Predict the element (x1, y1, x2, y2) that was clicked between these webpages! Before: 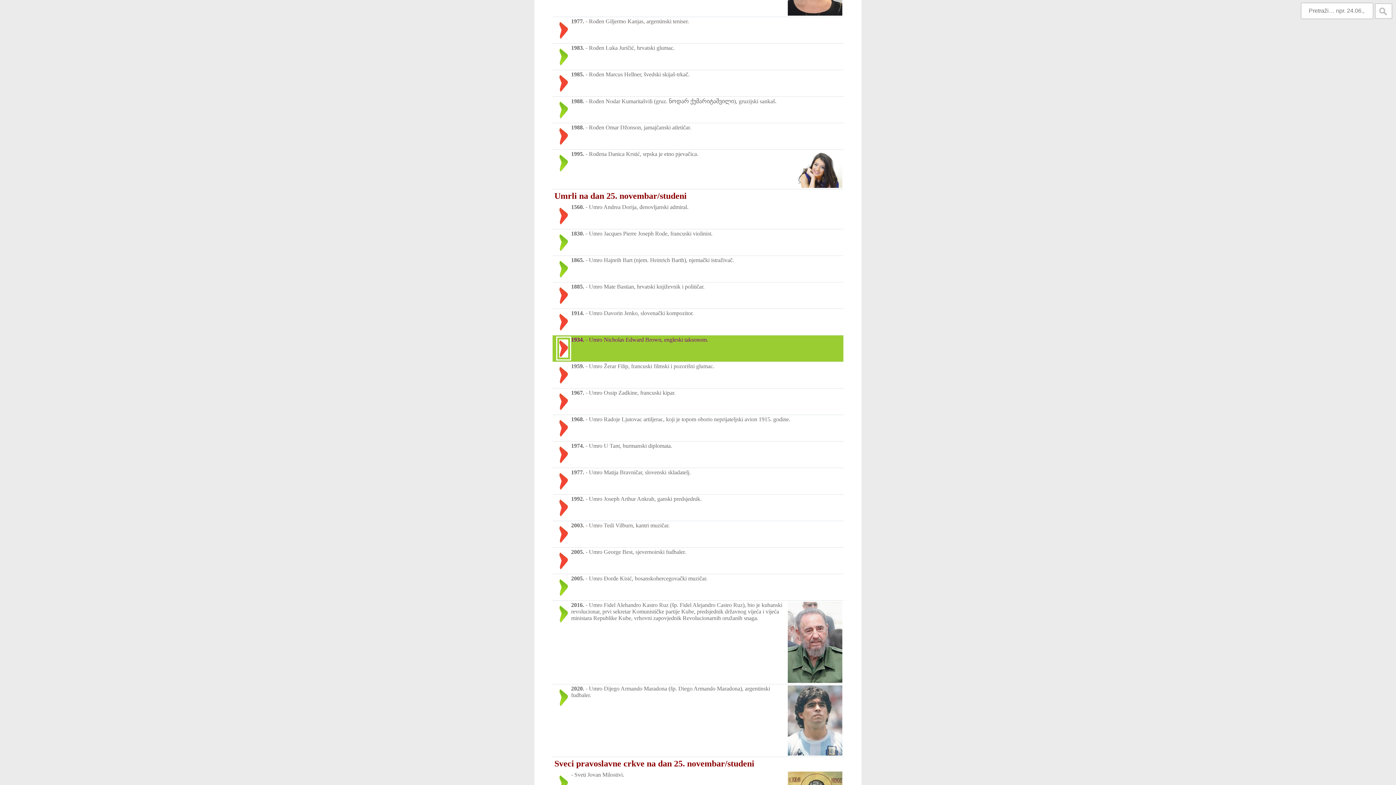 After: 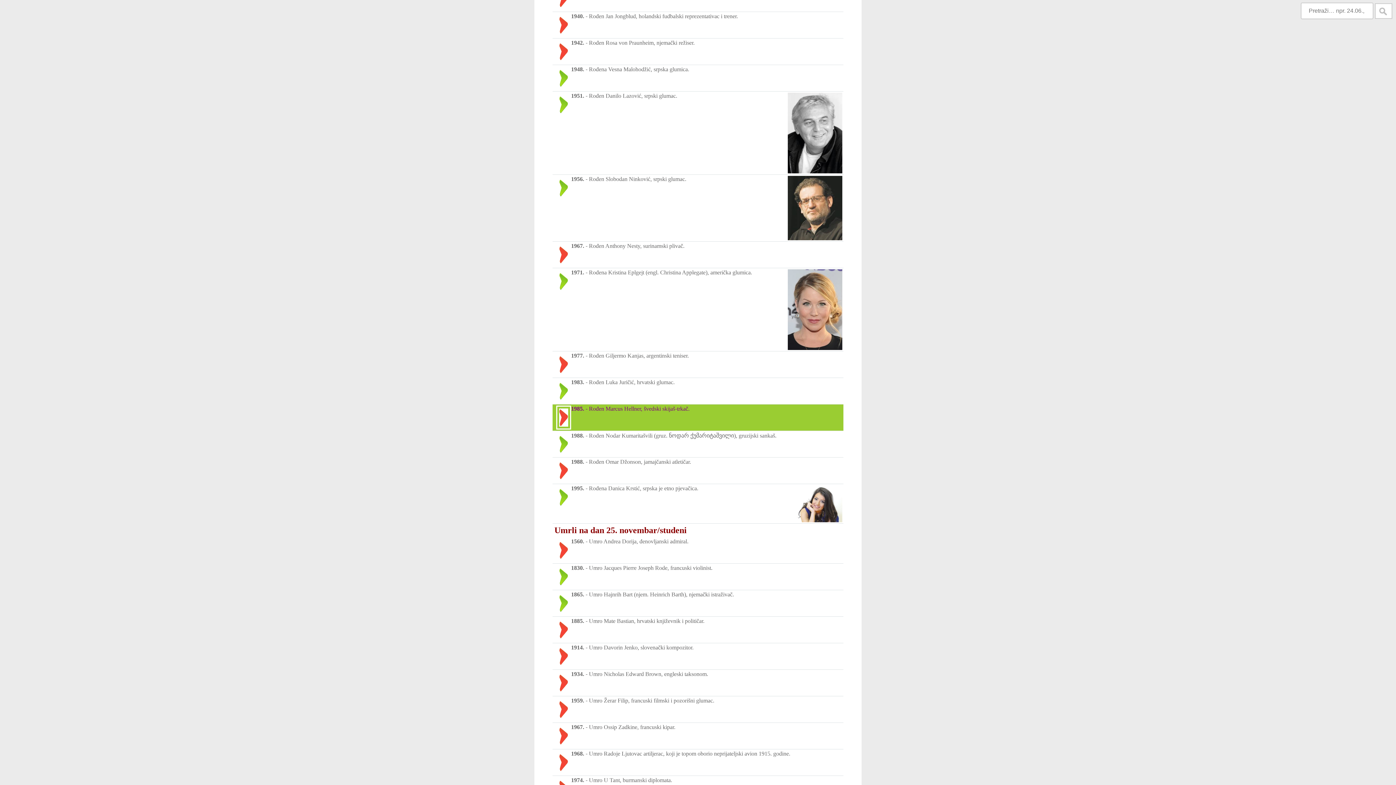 Action: label: Rođen Marcus Hellner, švedski skijaš-trkač. bbox: (589, 71, 689, 77)